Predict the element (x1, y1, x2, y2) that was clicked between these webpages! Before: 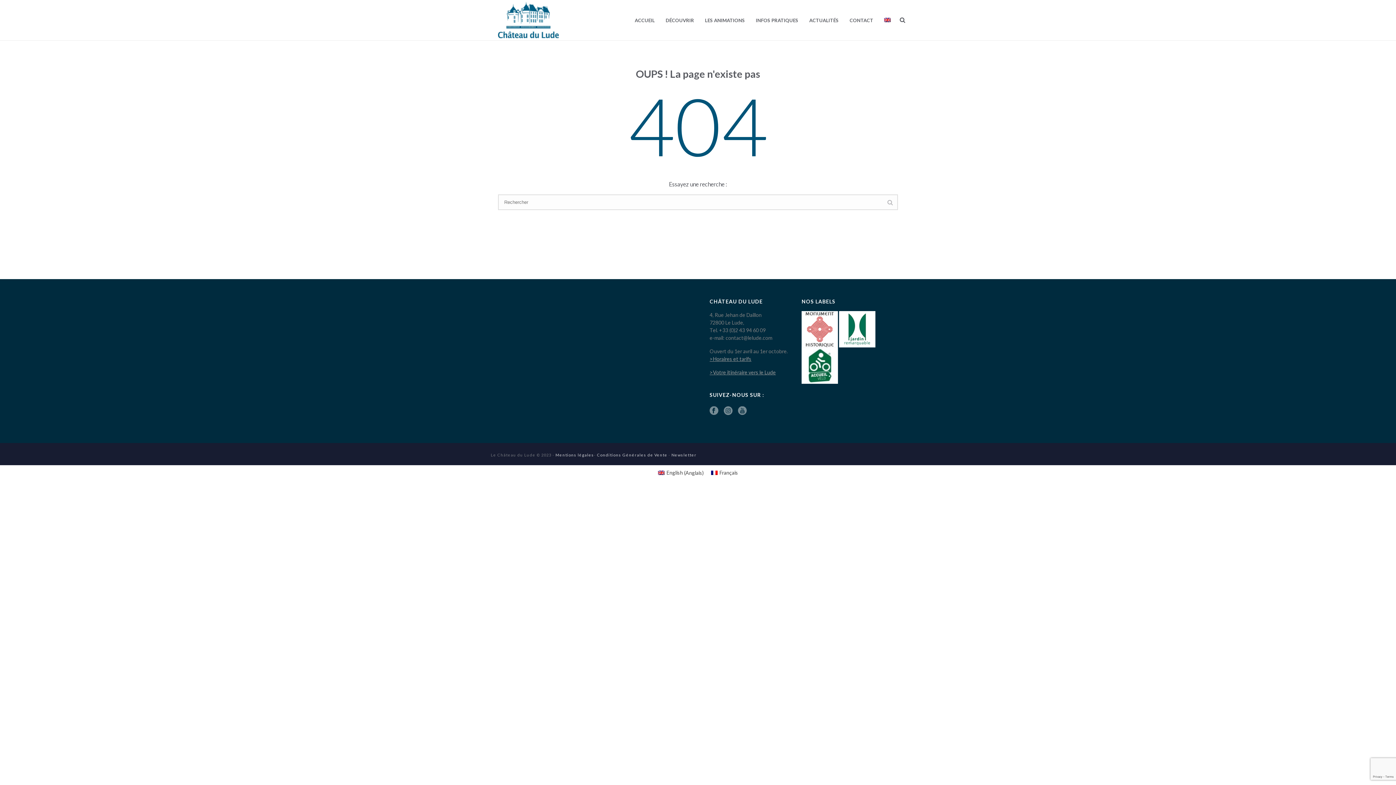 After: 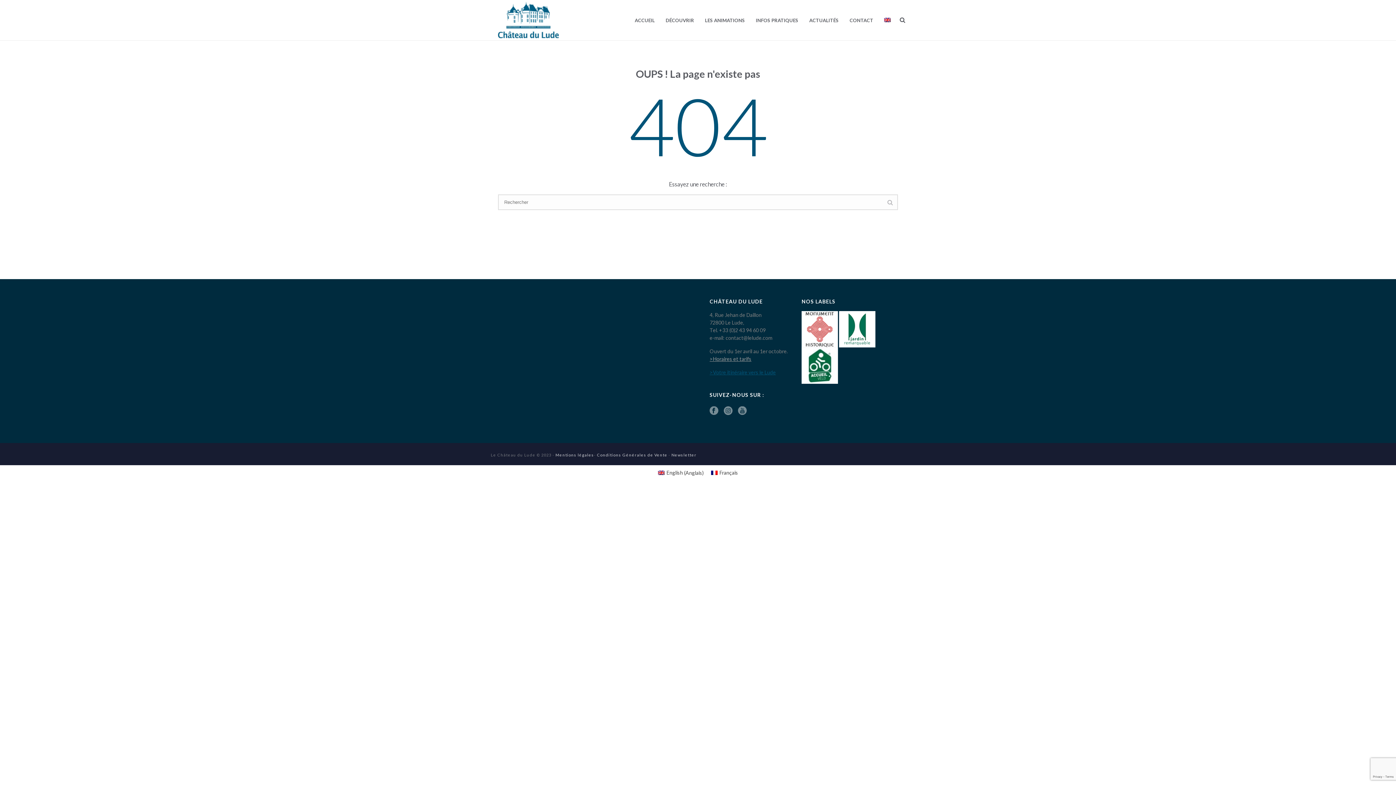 Action: label: >Votre itinéraire vers le Lude bbox: (709, 369, 776, 375)